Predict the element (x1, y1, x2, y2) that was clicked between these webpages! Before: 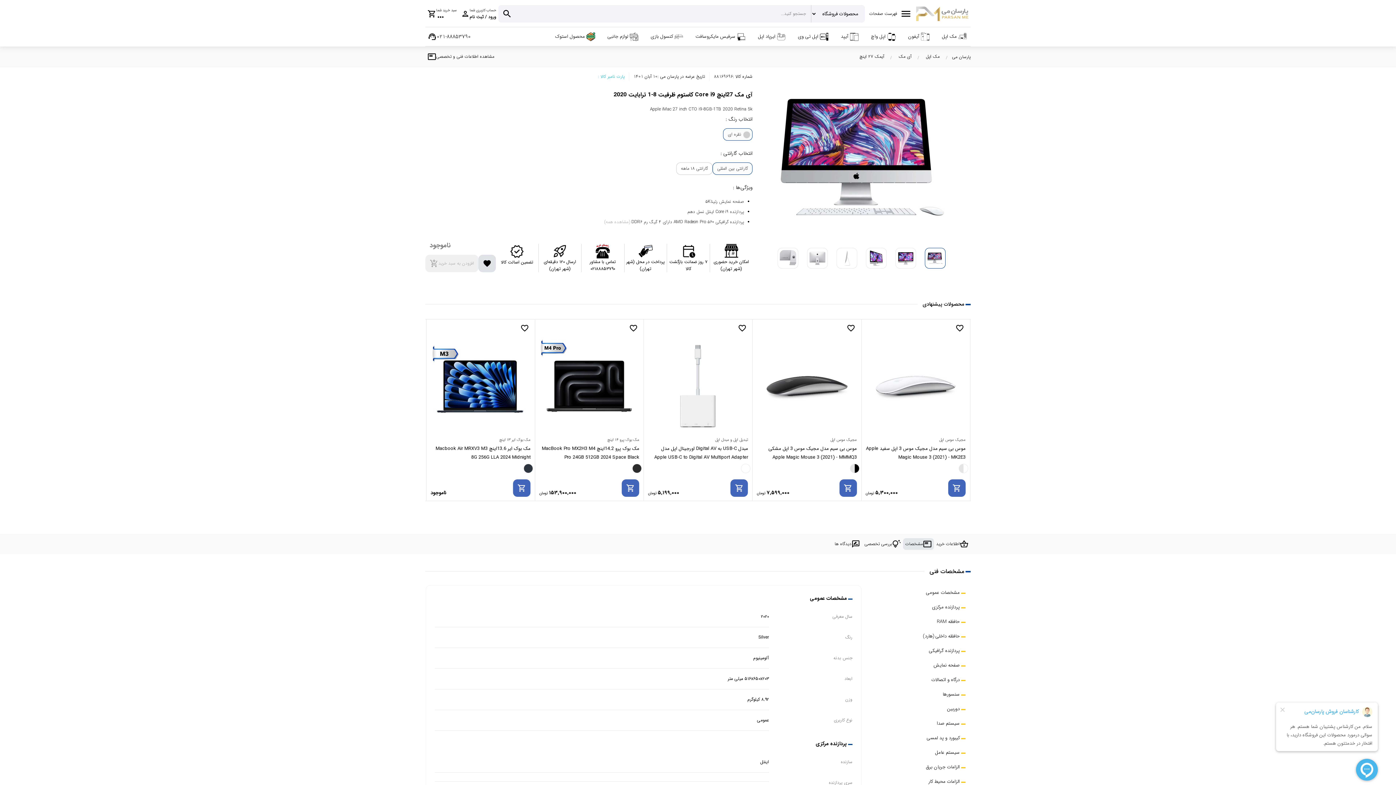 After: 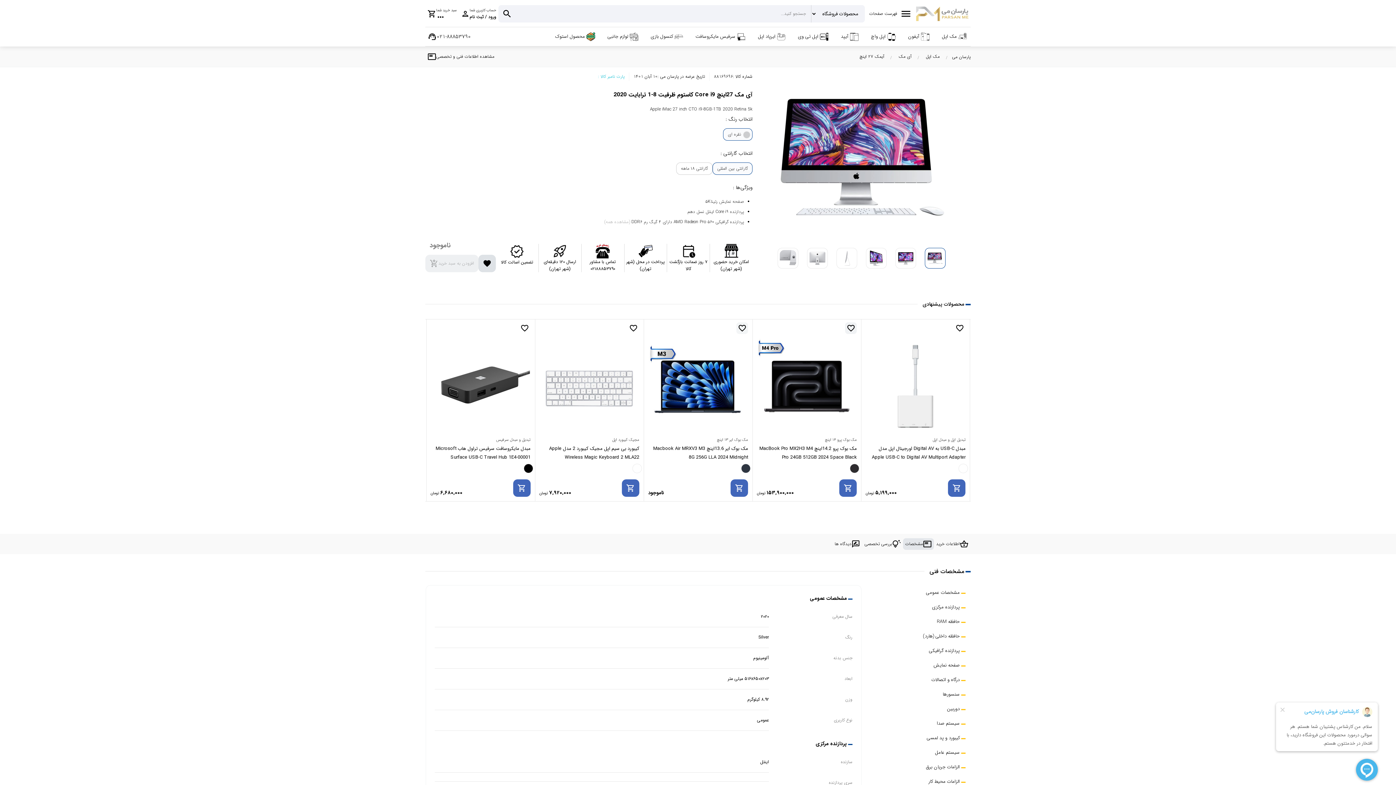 Action: label: favorite_border bbox: (627, 322, 639, 334)